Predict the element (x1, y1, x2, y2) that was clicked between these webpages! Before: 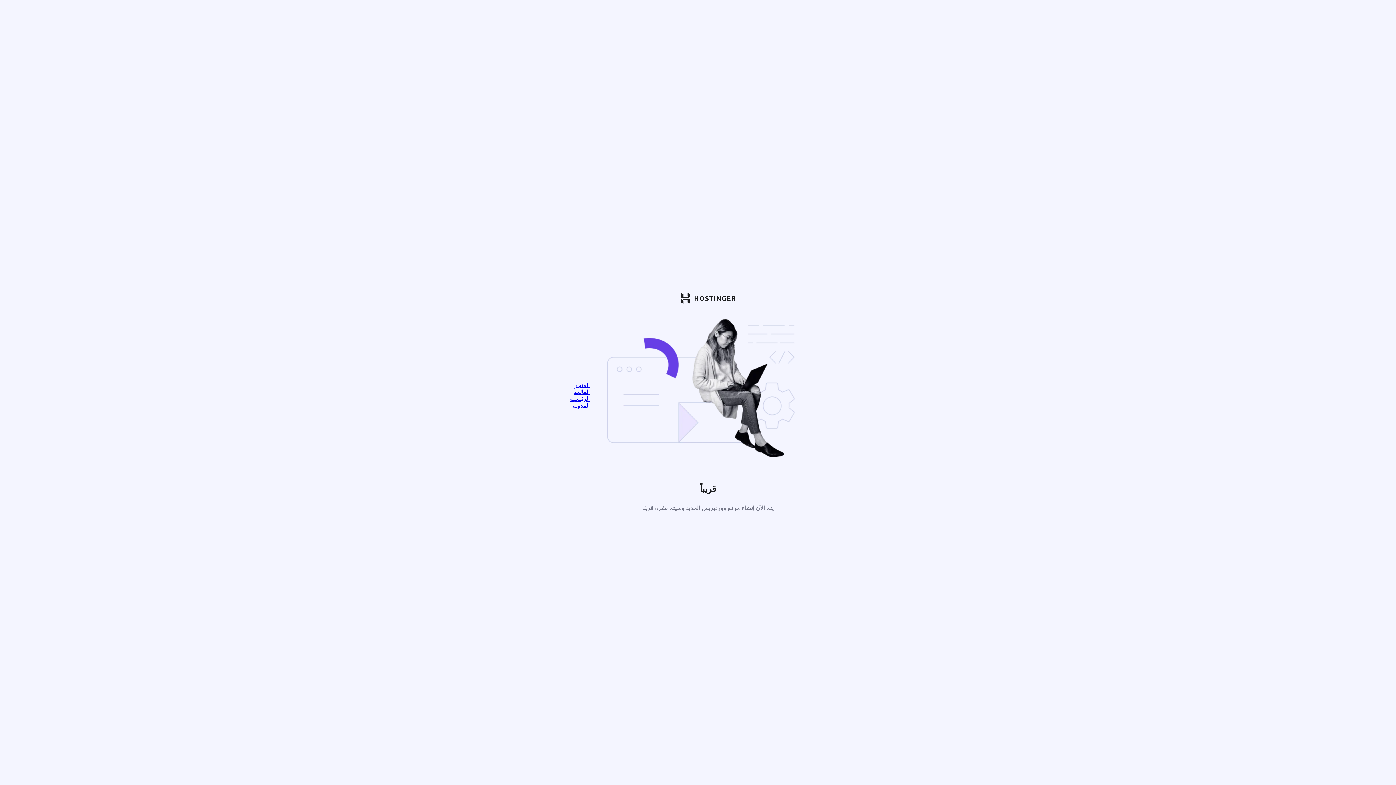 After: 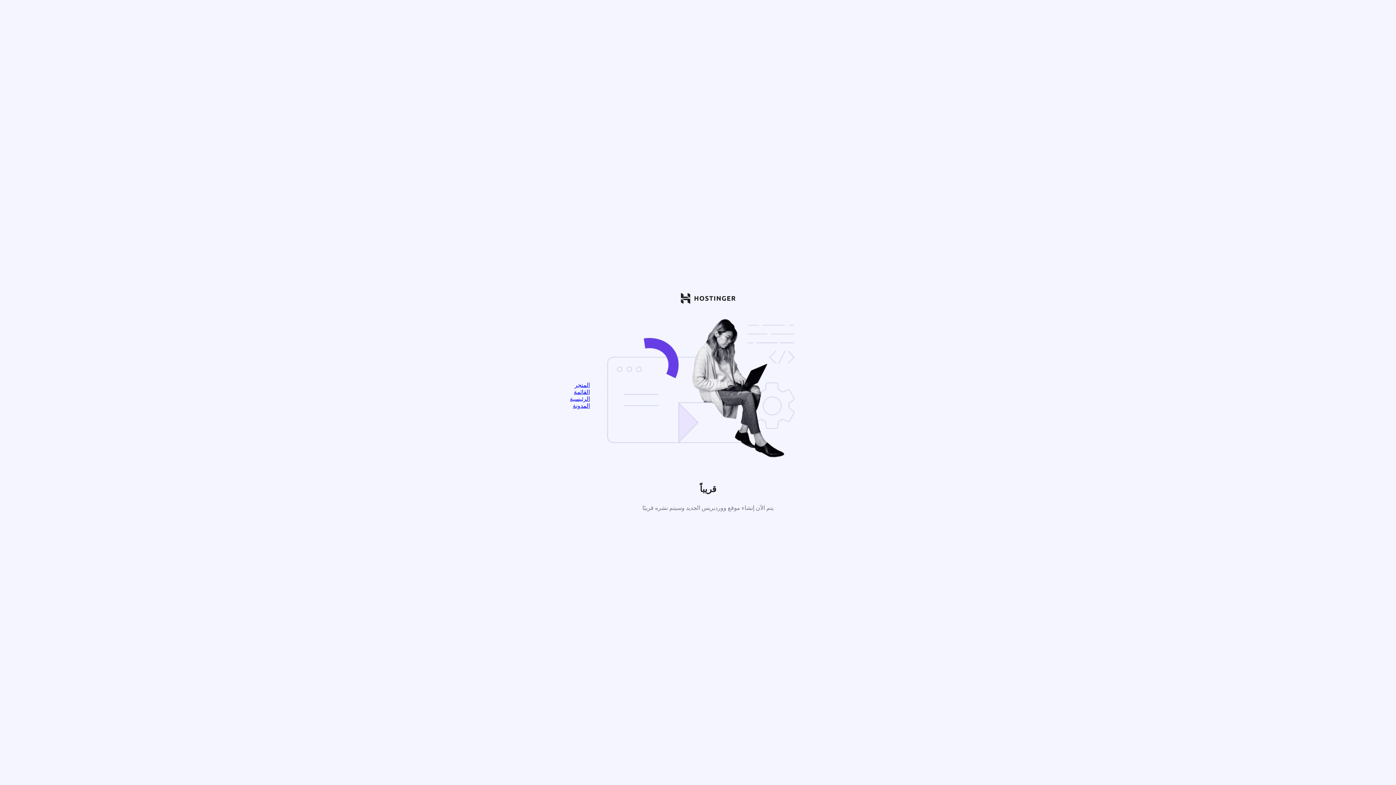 Action: label: المدونة bbox: (572, 402, 590, 409)